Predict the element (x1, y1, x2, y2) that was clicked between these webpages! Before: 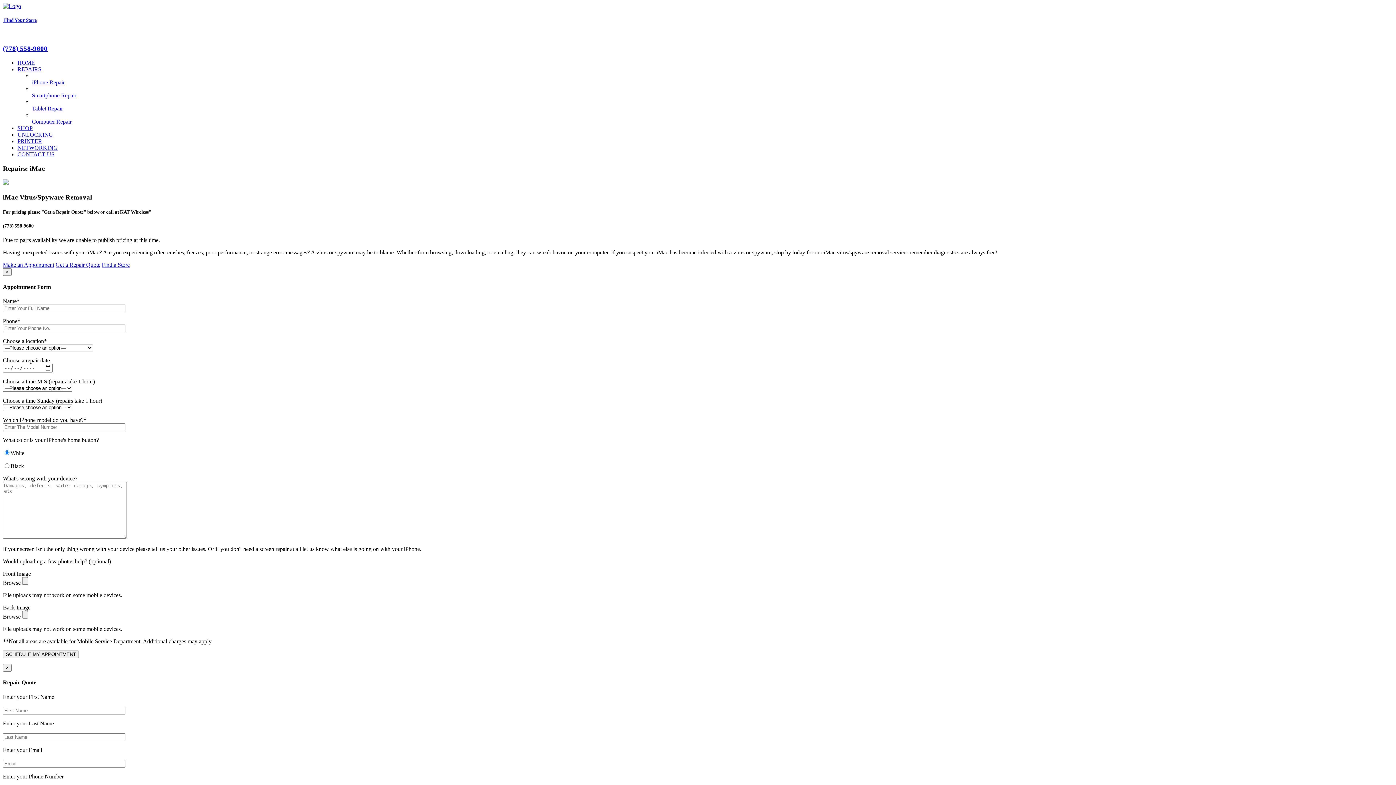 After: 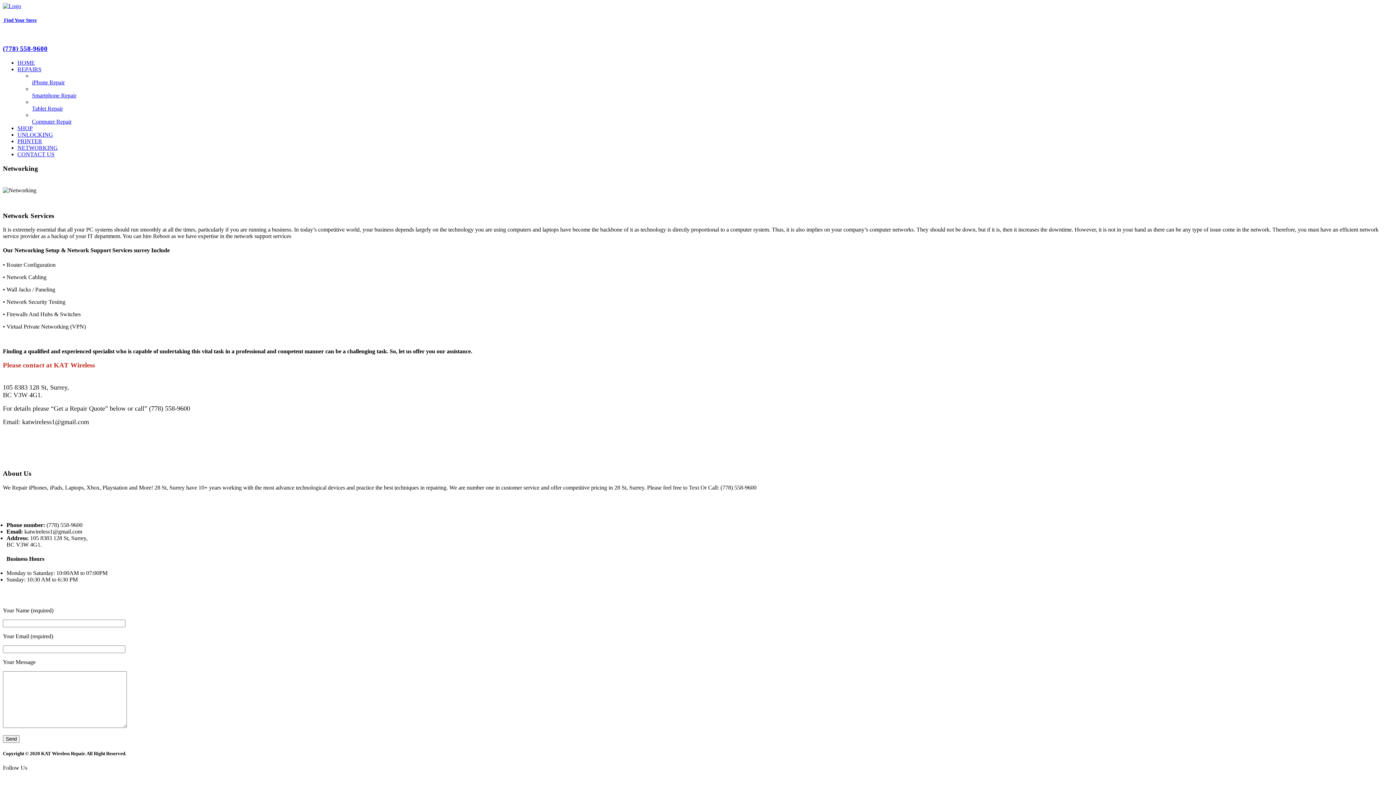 Action: label: NETWORKING bbox: (17, 144, 57, 150)